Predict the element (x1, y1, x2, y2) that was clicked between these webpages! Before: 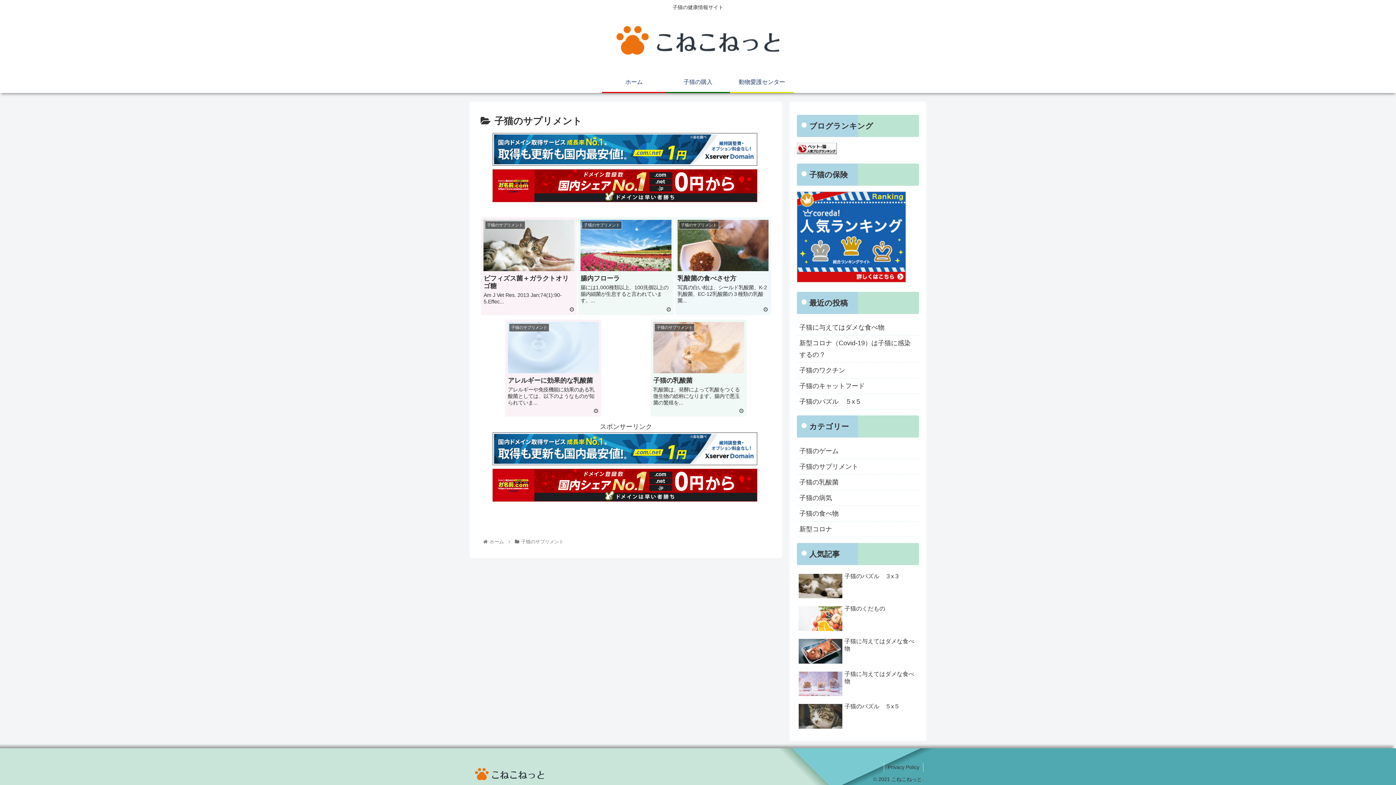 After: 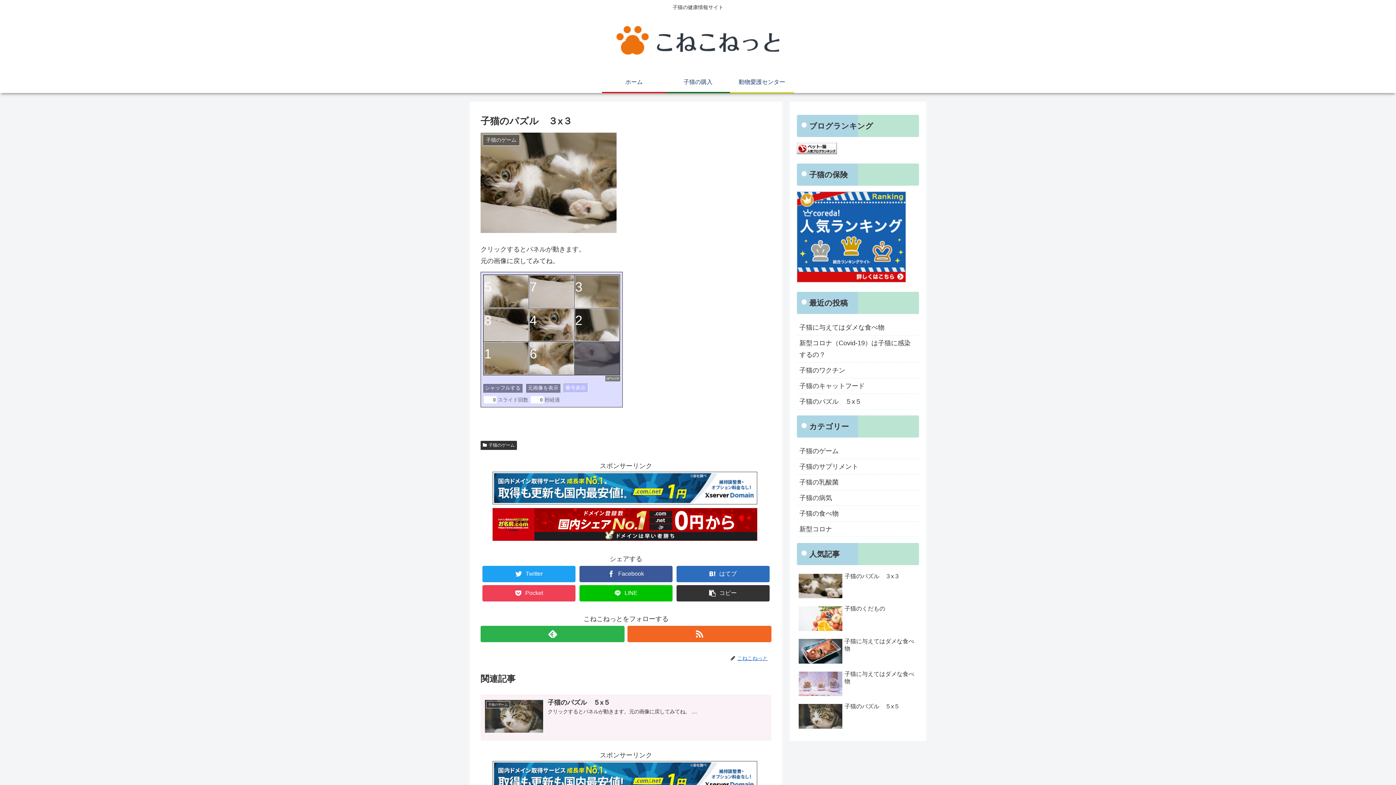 Action: label: 子猫のパズル　３x３ bbox: (797, 571, 919, 602)